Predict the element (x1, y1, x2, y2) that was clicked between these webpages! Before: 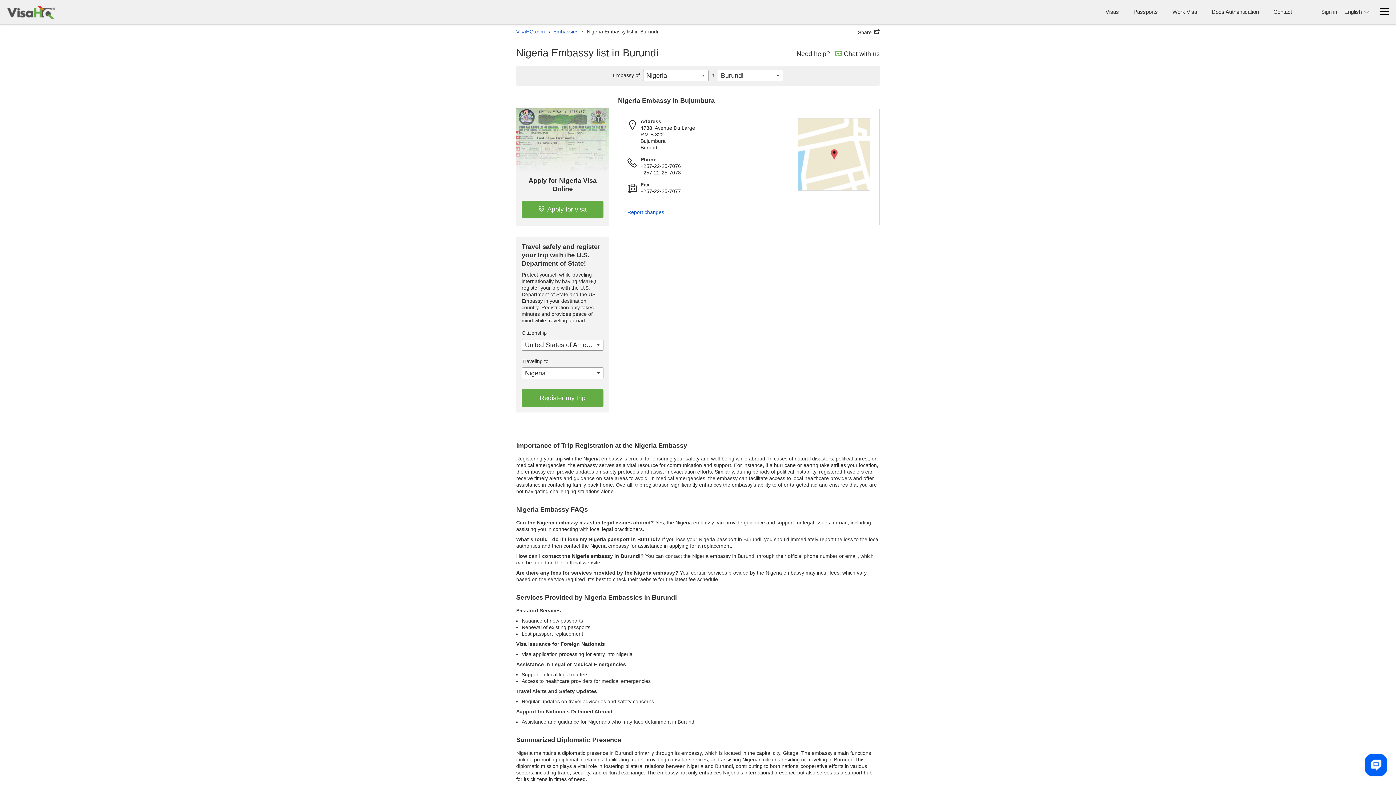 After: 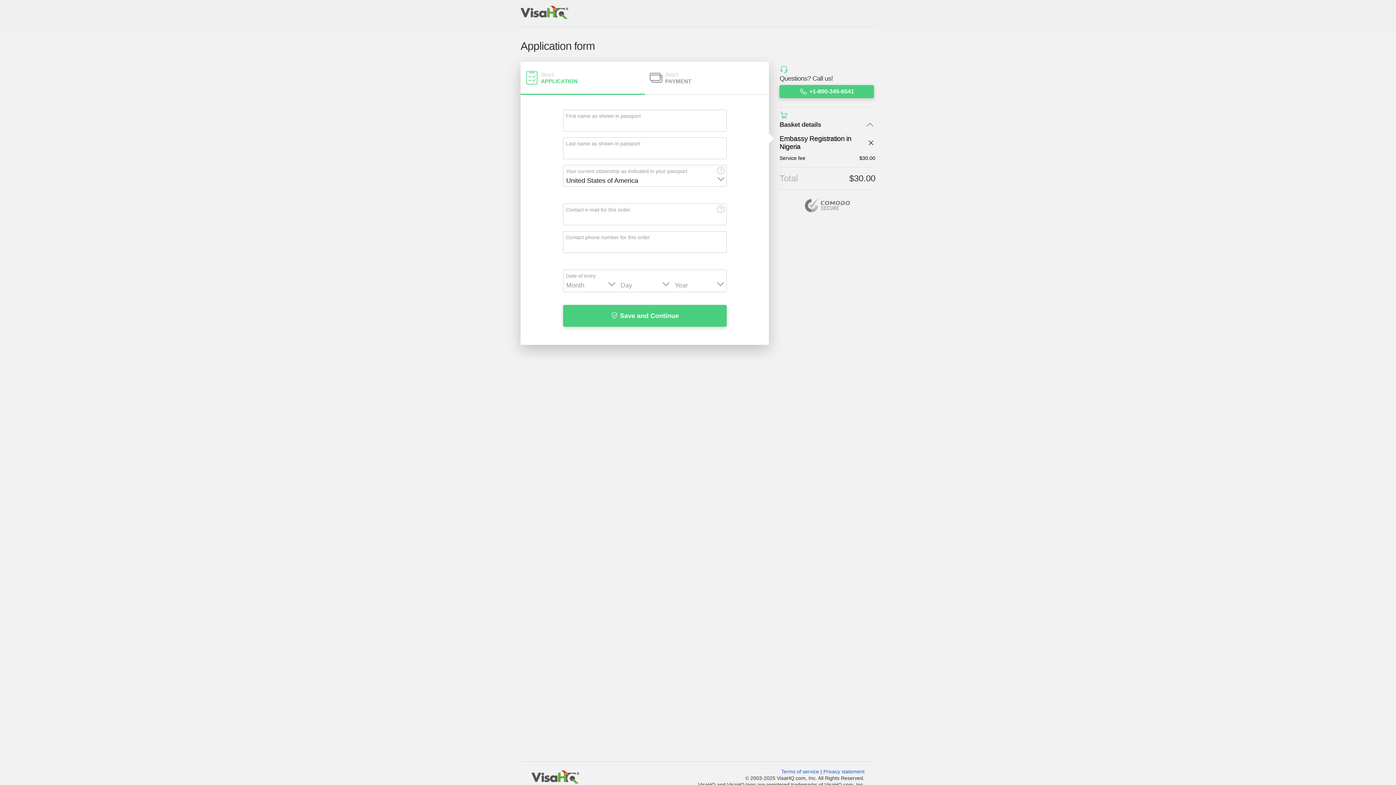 Action: bbox: (521, 389, 603, 407) label: Register my trip